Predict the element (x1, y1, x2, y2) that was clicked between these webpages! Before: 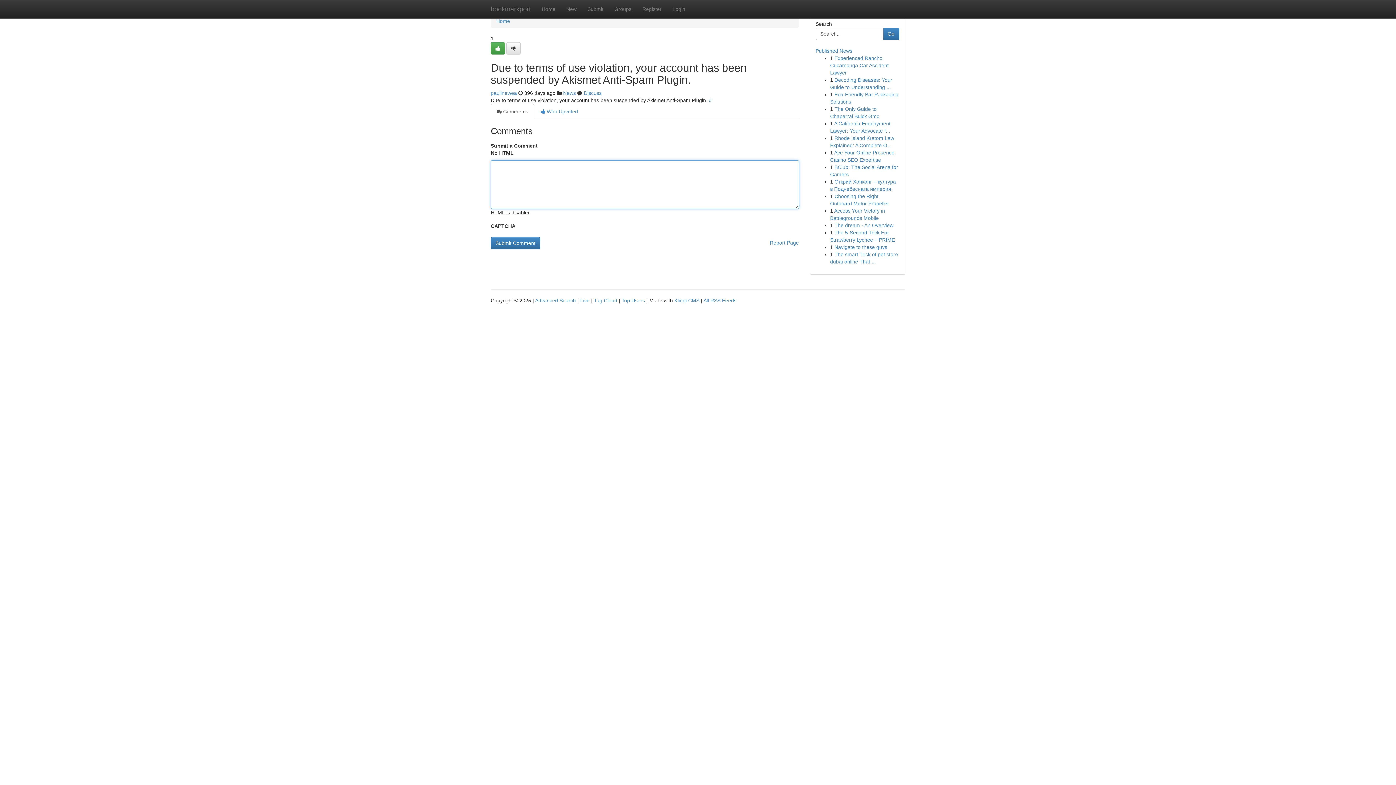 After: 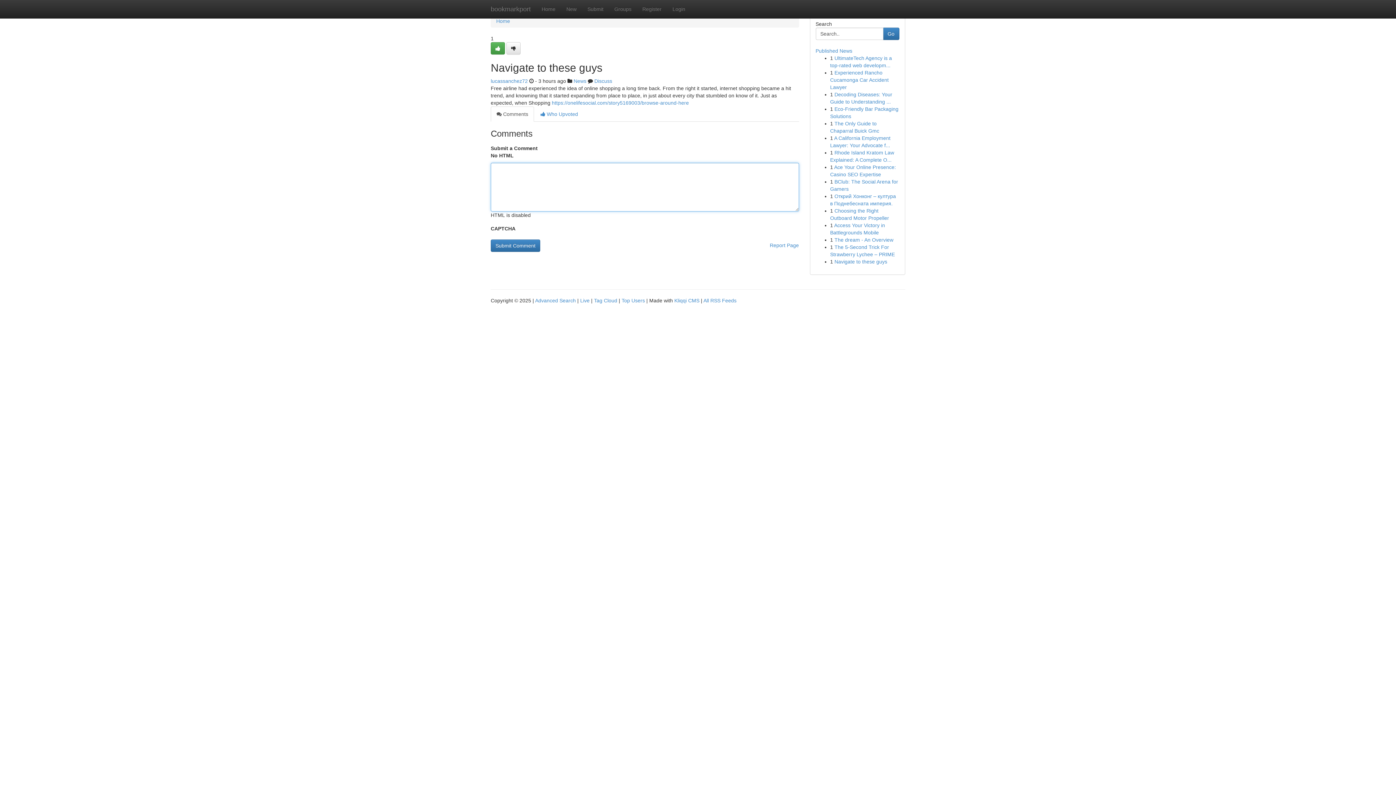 Action: label: Navigate to these guys bbox: (834, 244, 887, 250)